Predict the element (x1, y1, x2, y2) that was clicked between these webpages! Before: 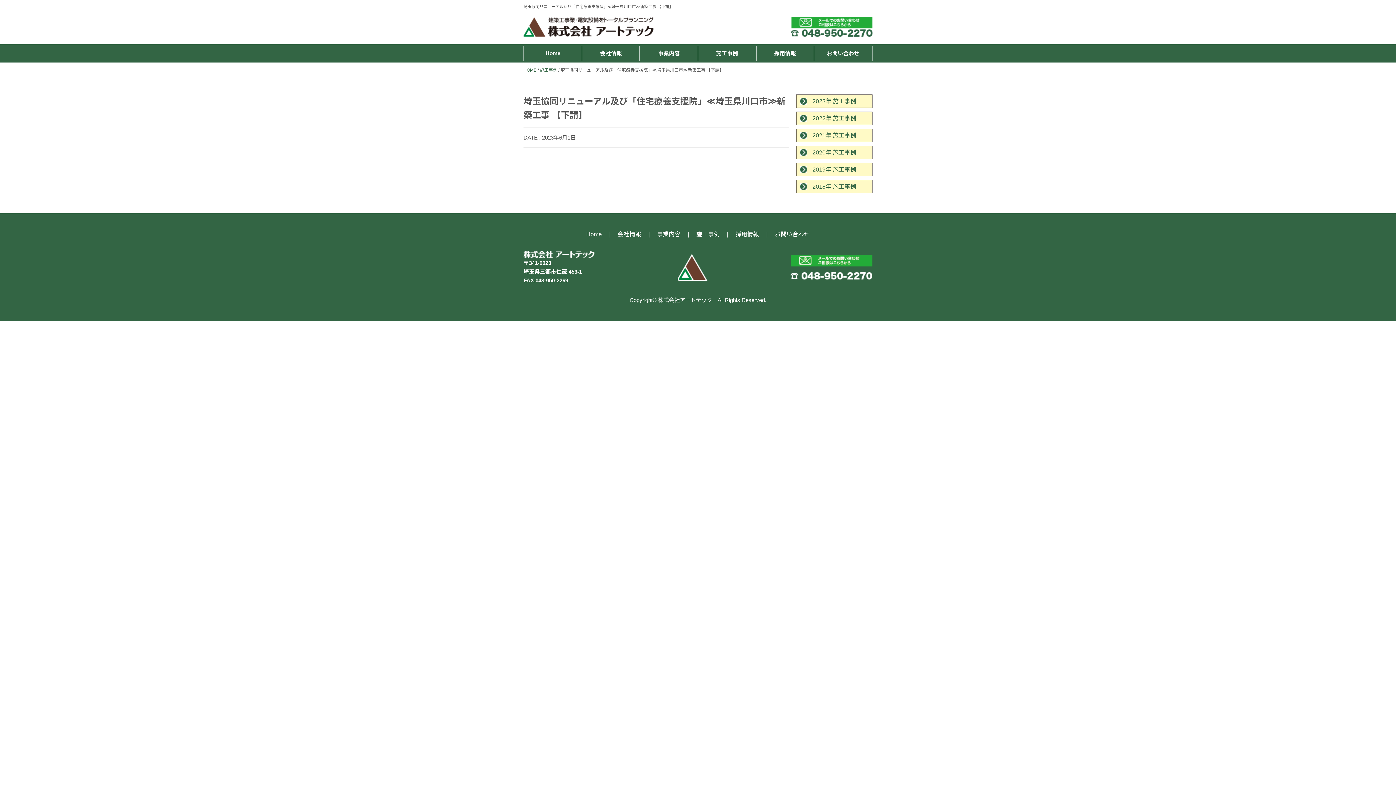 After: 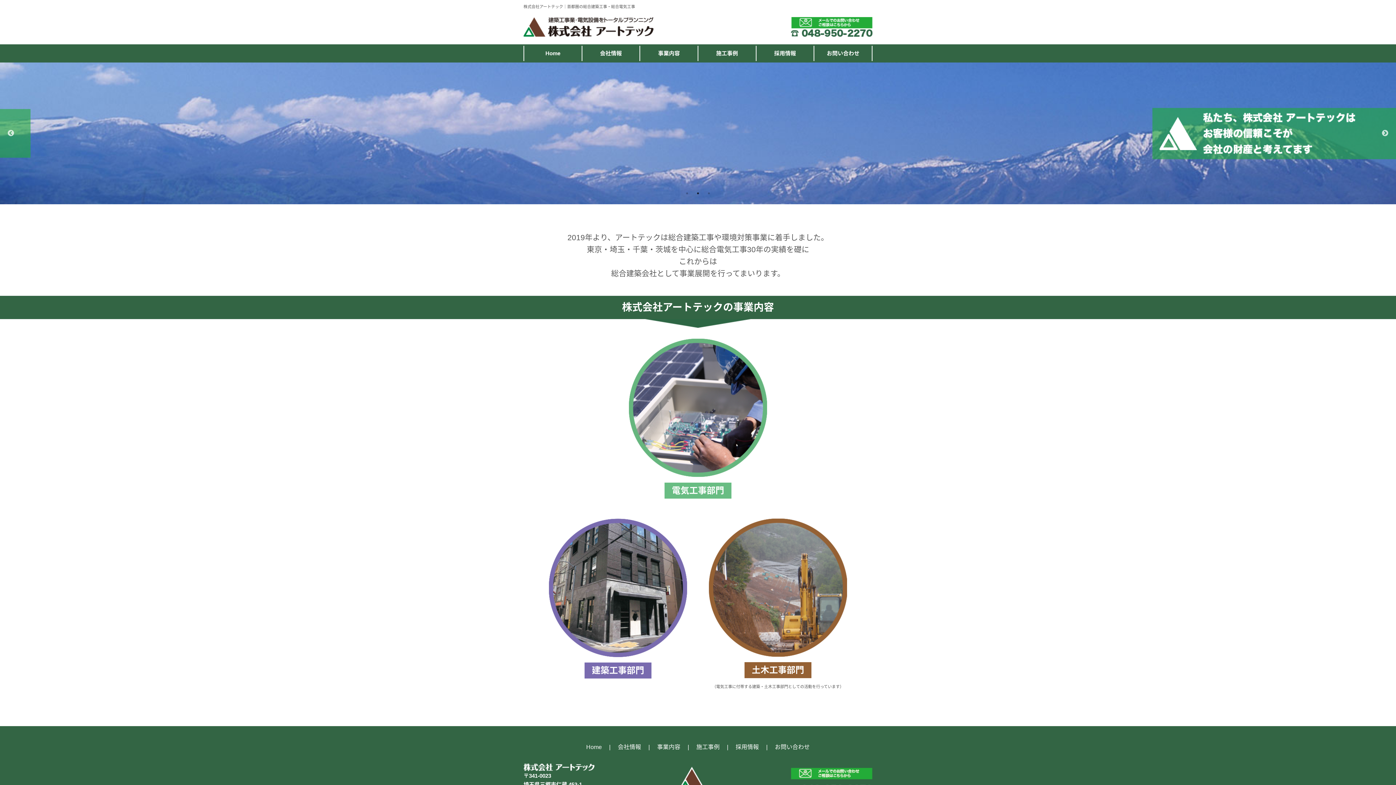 Action: bbox: (523, 29, 653, 35)